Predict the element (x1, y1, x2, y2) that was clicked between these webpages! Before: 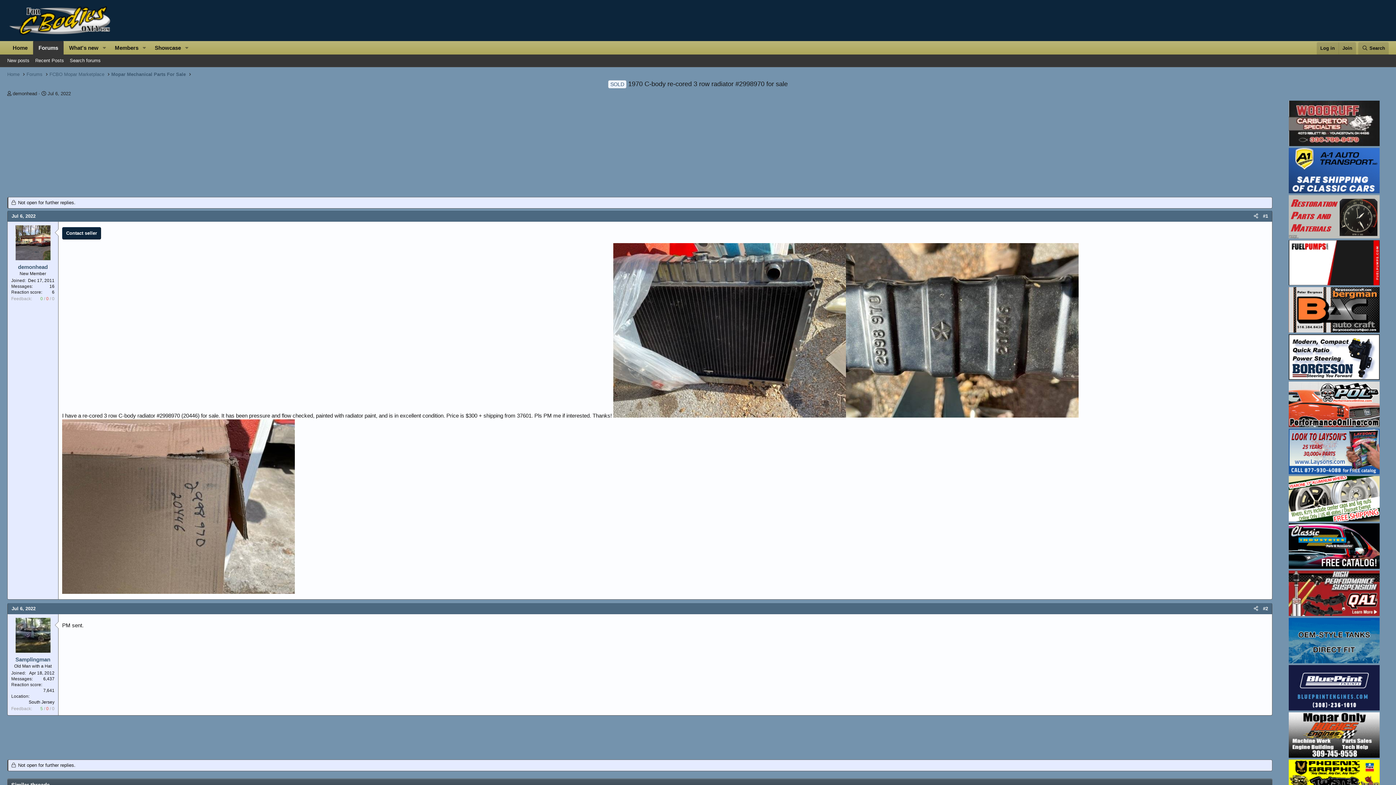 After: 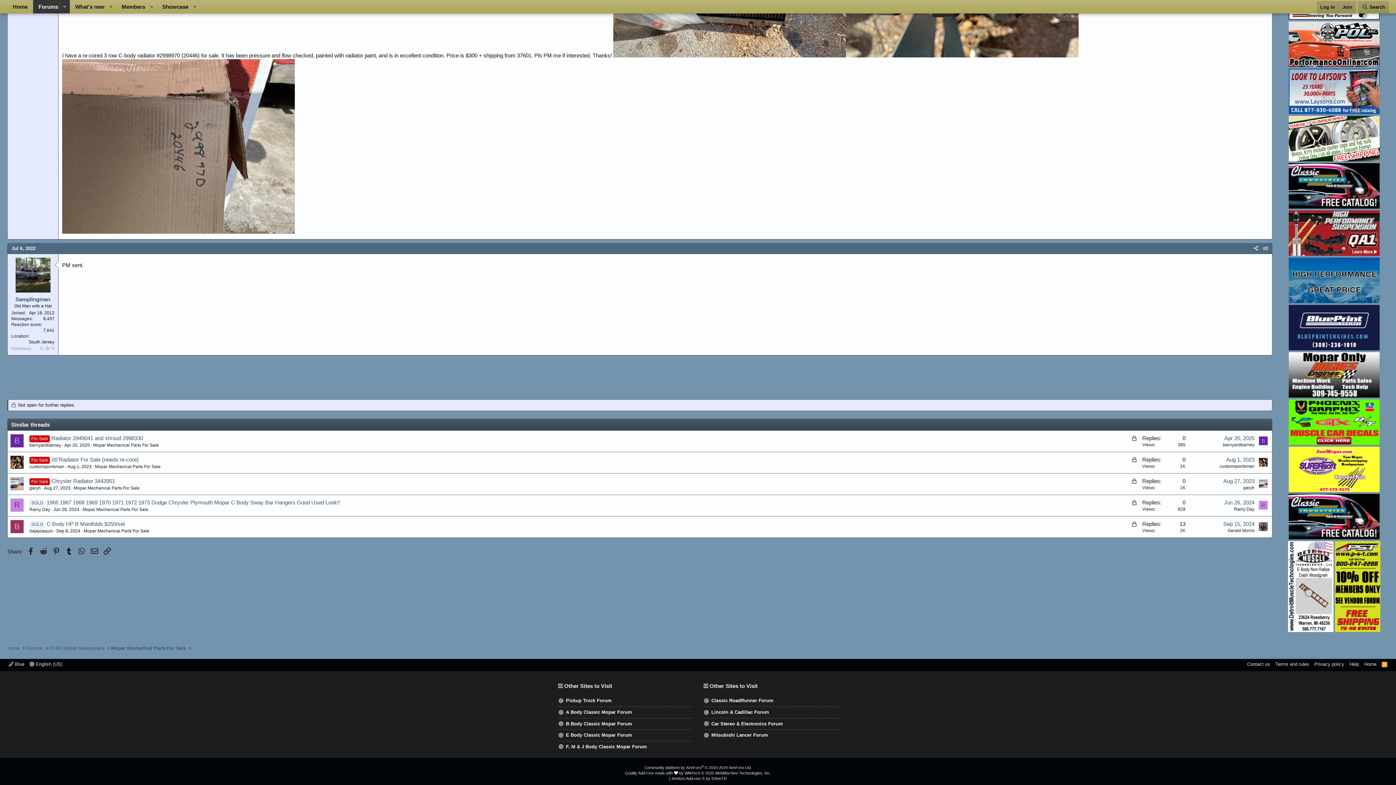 Action: bbox: (1263, 606, 1268, 611) label: #2